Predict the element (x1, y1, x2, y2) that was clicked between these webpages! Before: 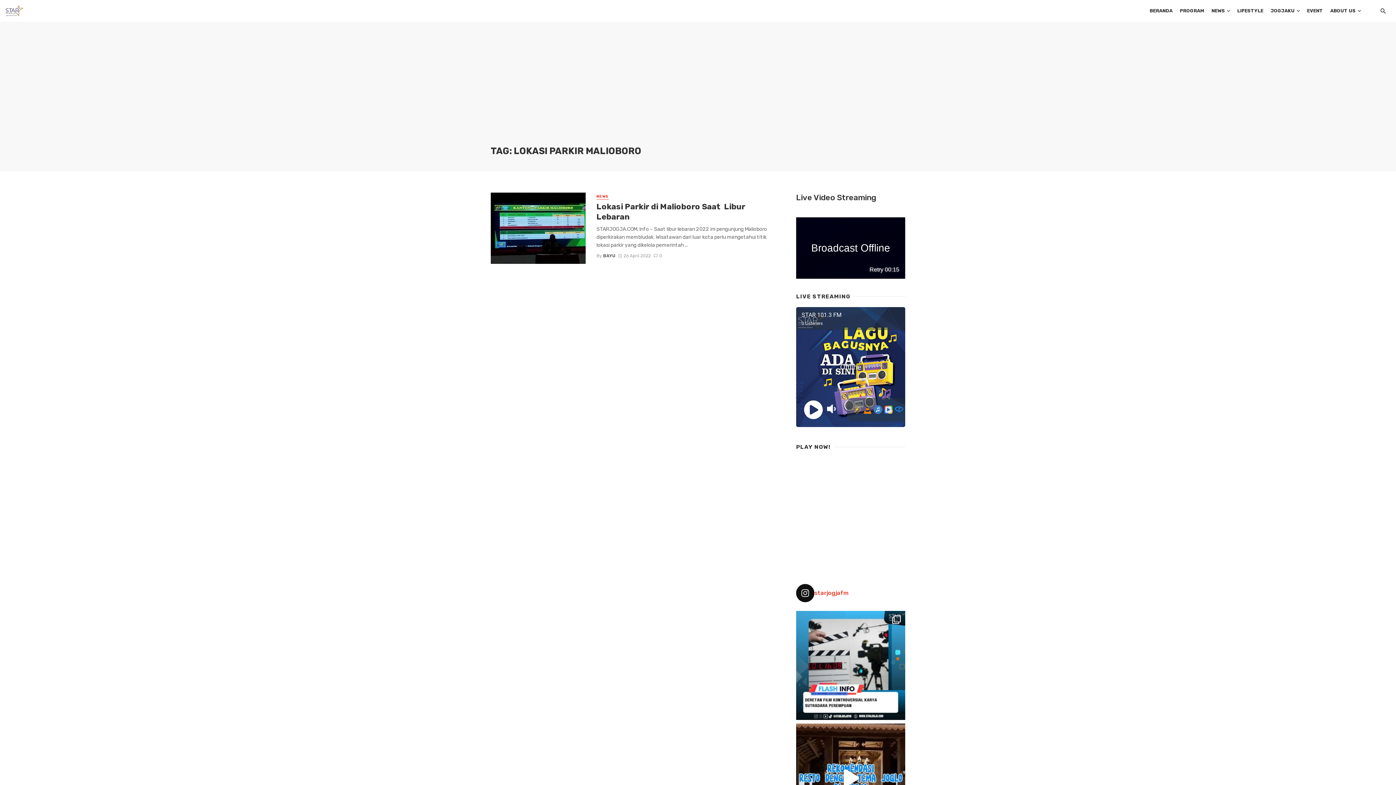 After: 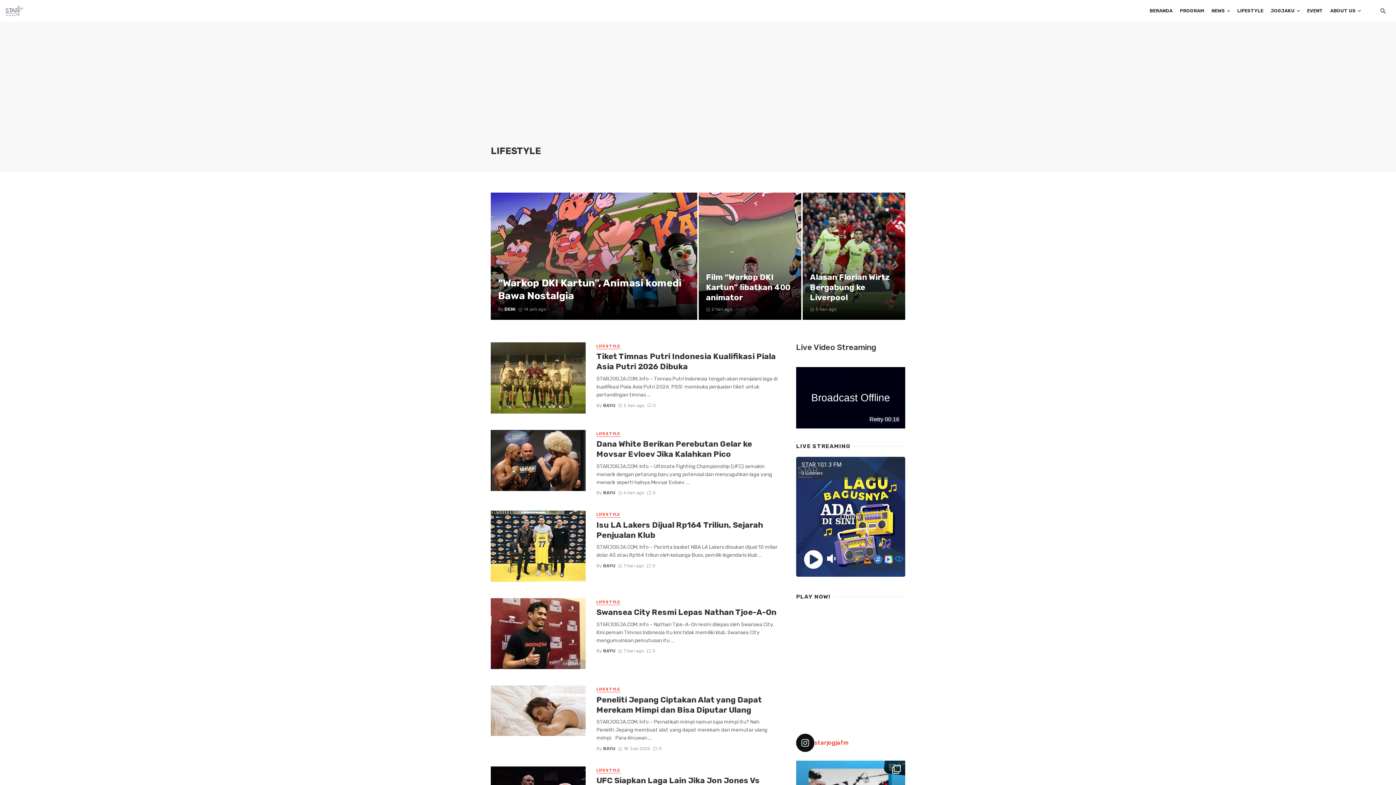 Action: label: LIFESTYLE bbox: (1233, 0, 1267, 21)